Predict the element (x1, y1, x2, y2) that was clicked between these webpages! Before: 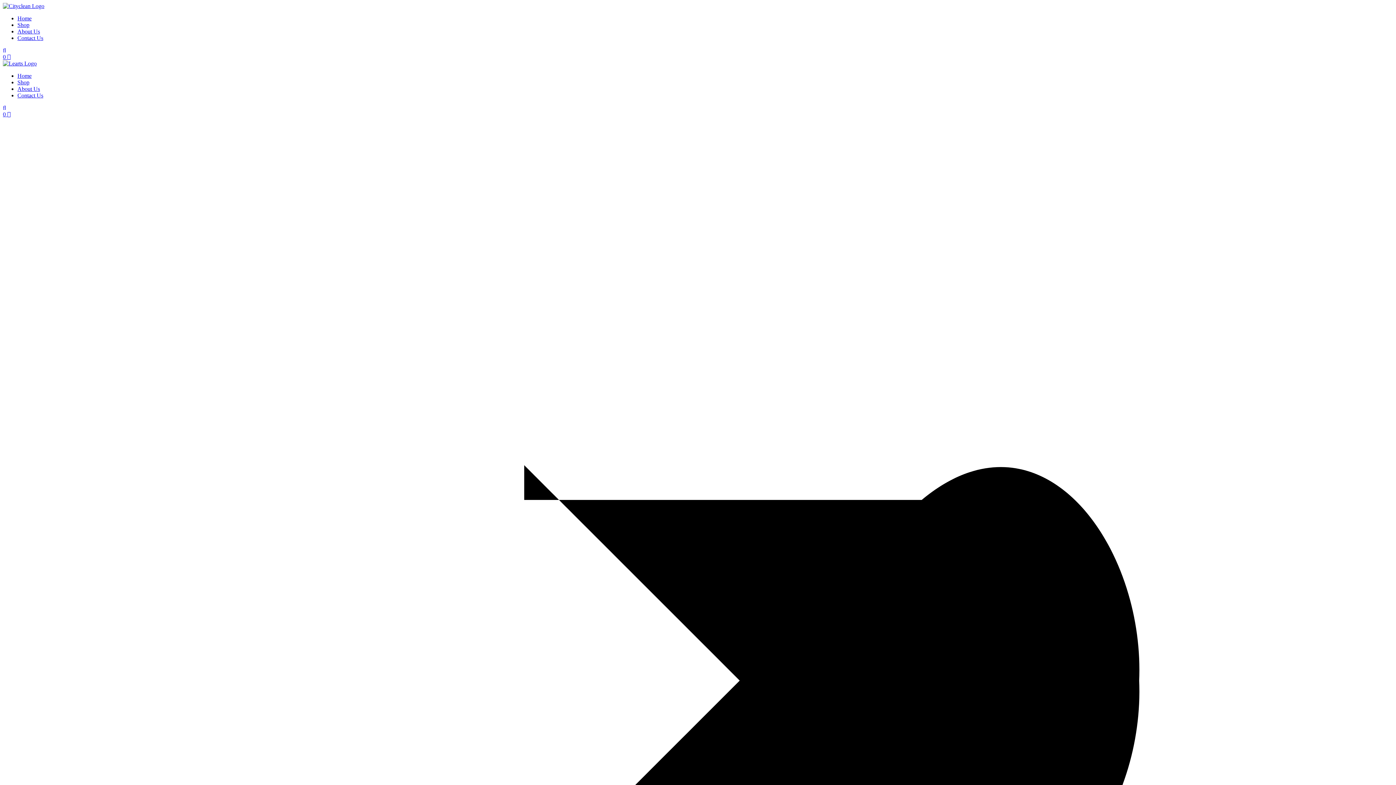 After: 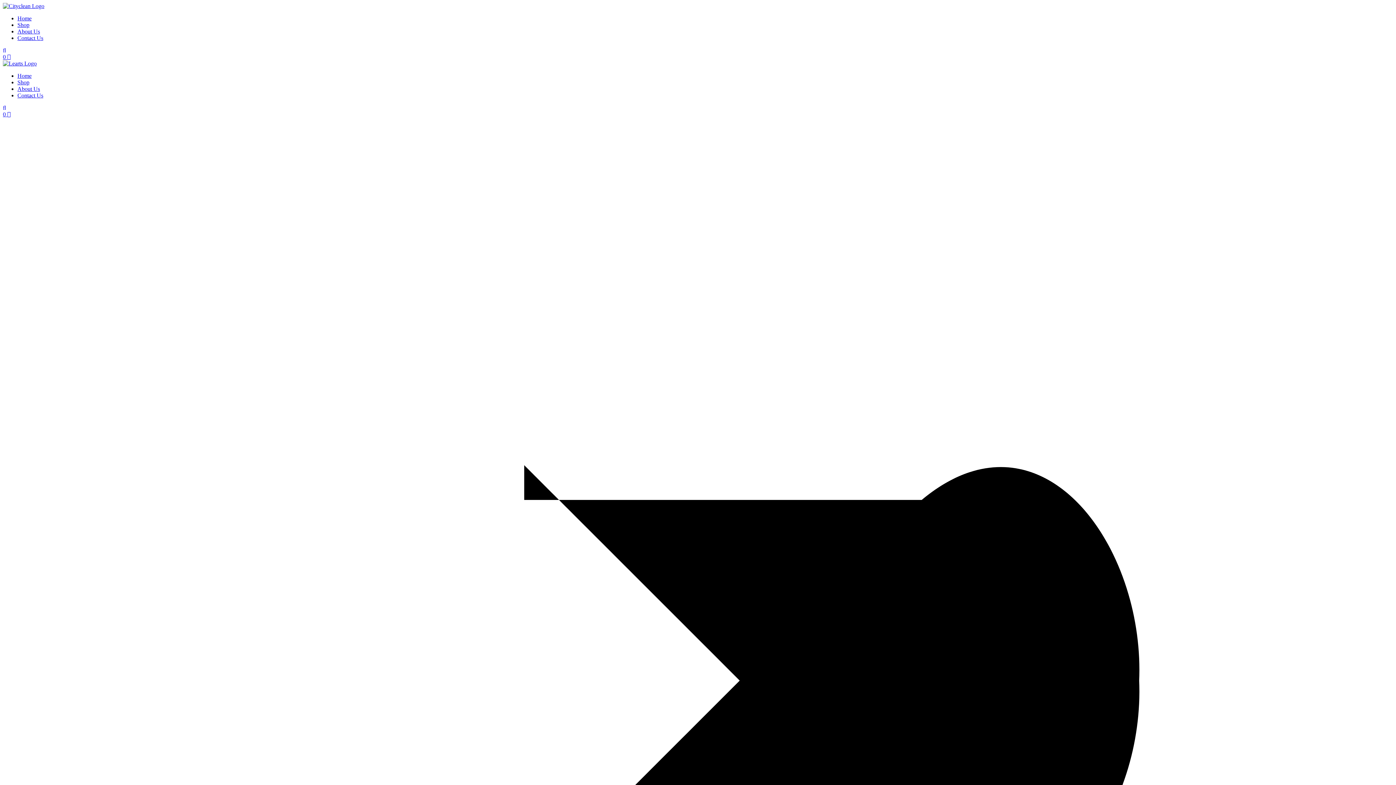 Action: label: Contact Us bbox: (17, 34, 43, 41)